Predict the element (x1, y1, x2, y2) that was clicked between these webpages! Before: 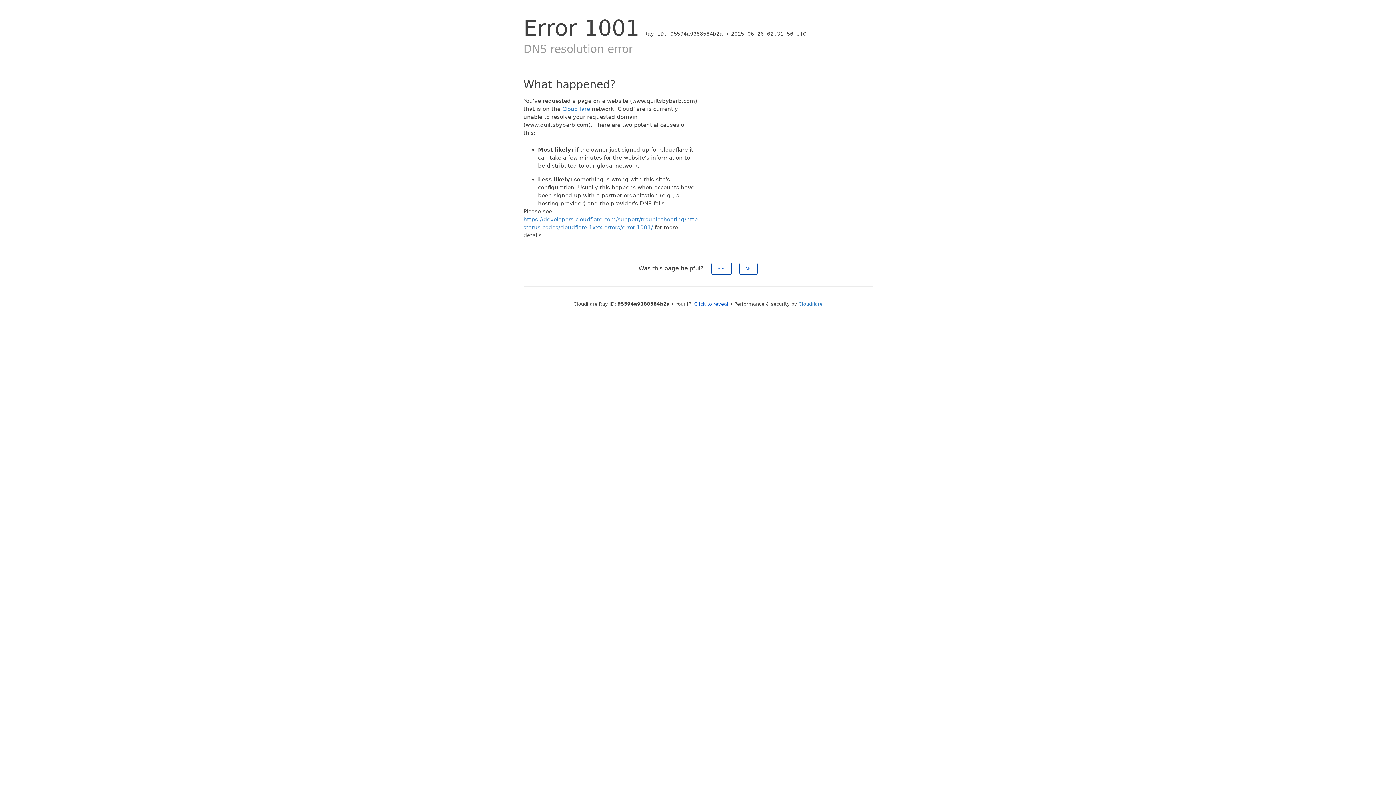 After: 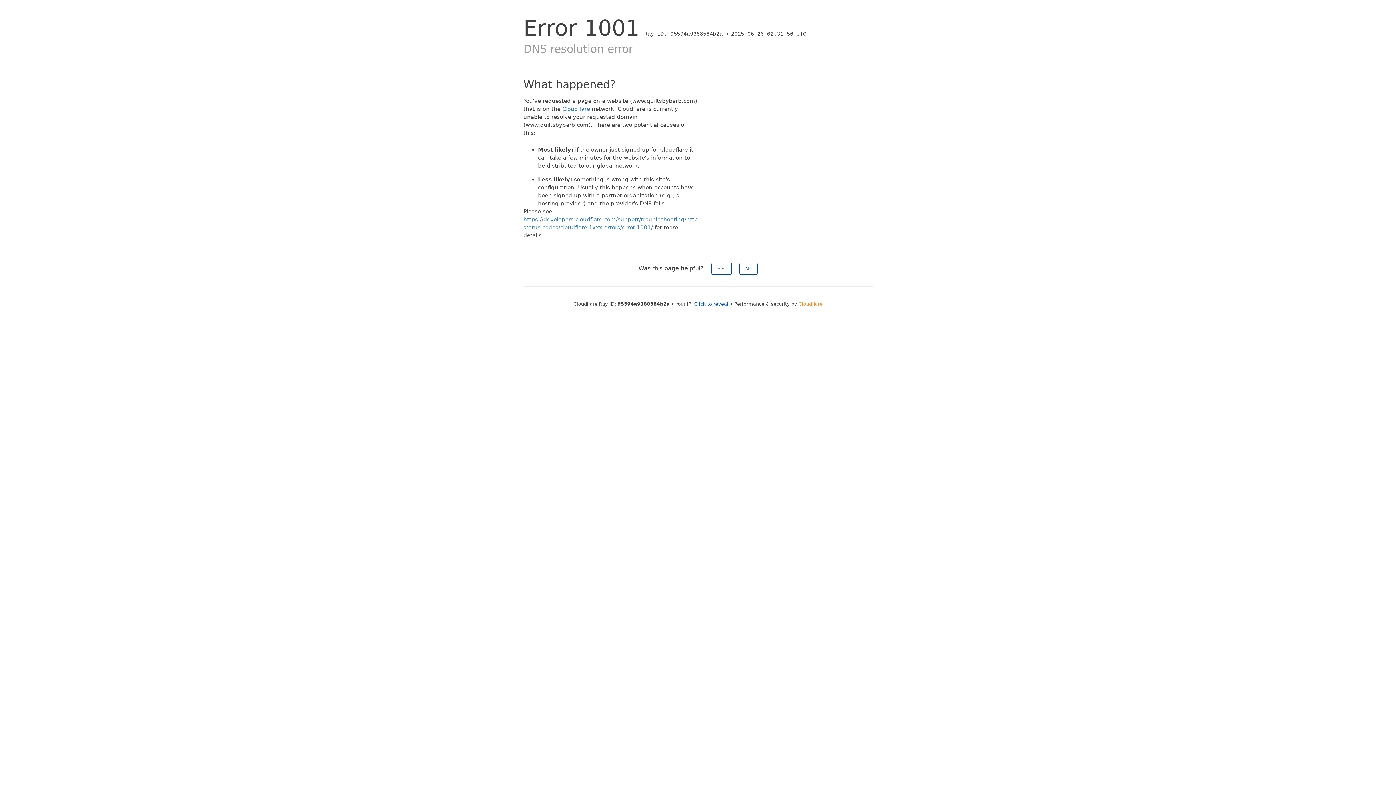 Action: bbox: (798, 301, 822, 306) label: Cloudflare